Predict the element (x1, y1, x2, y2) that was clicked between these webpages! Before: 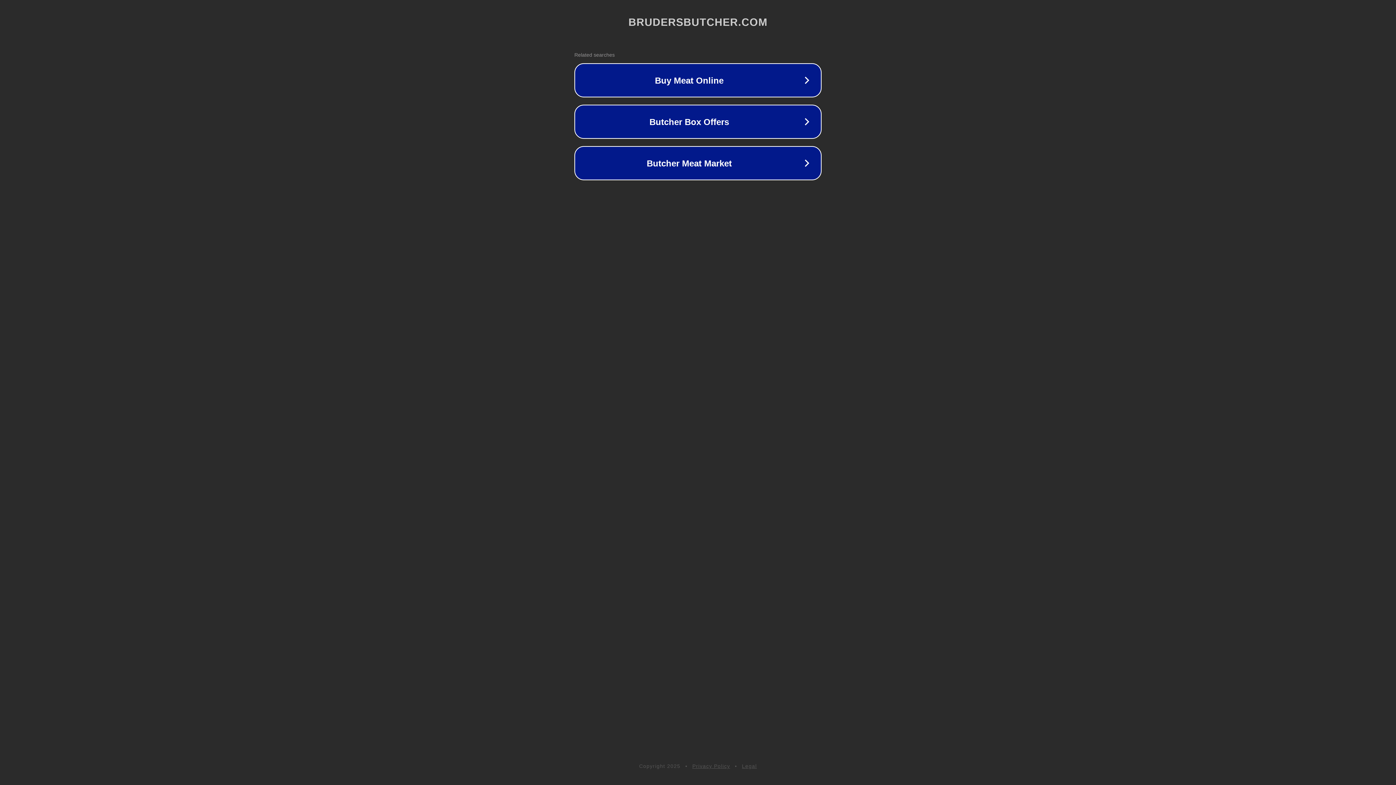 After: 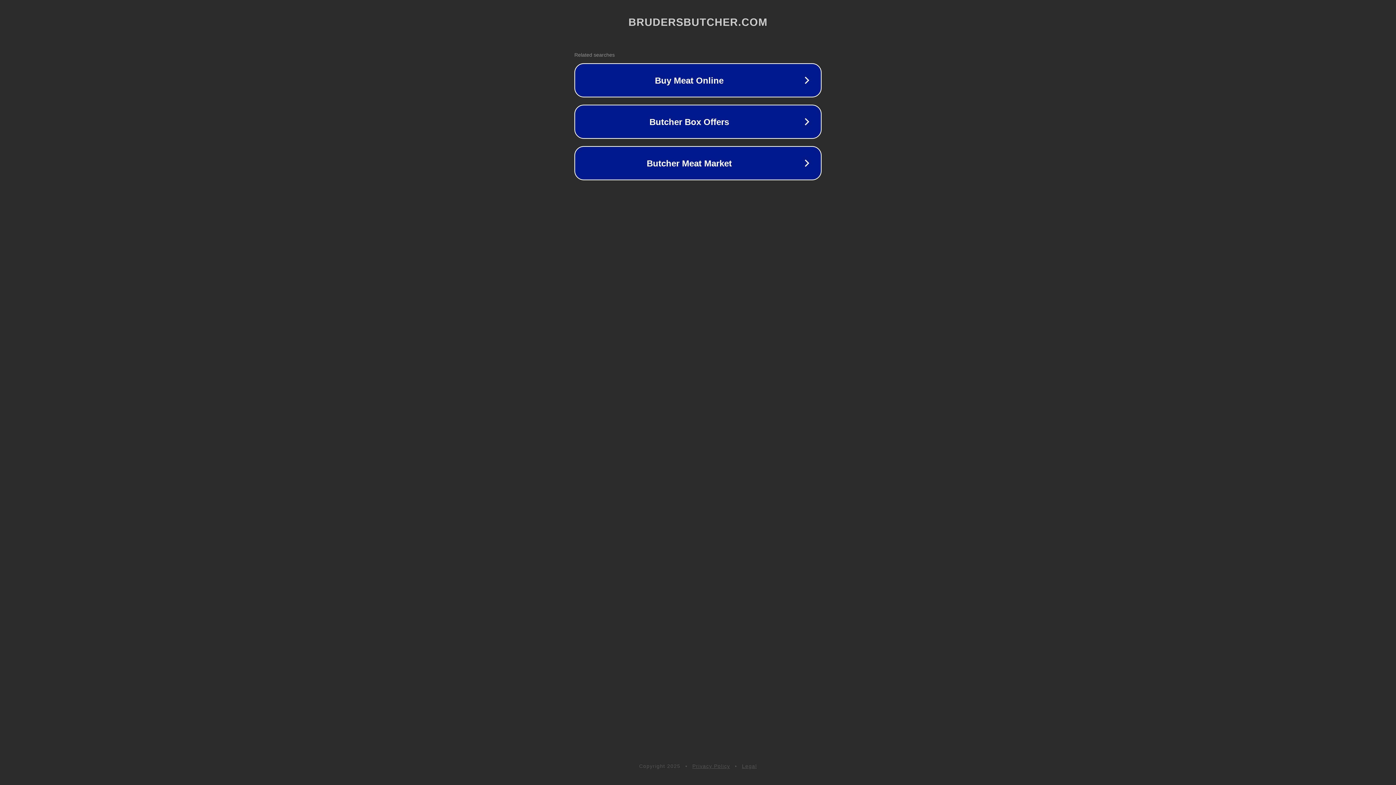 Action: label: Legal bbox: (742, 763, 757, 769)